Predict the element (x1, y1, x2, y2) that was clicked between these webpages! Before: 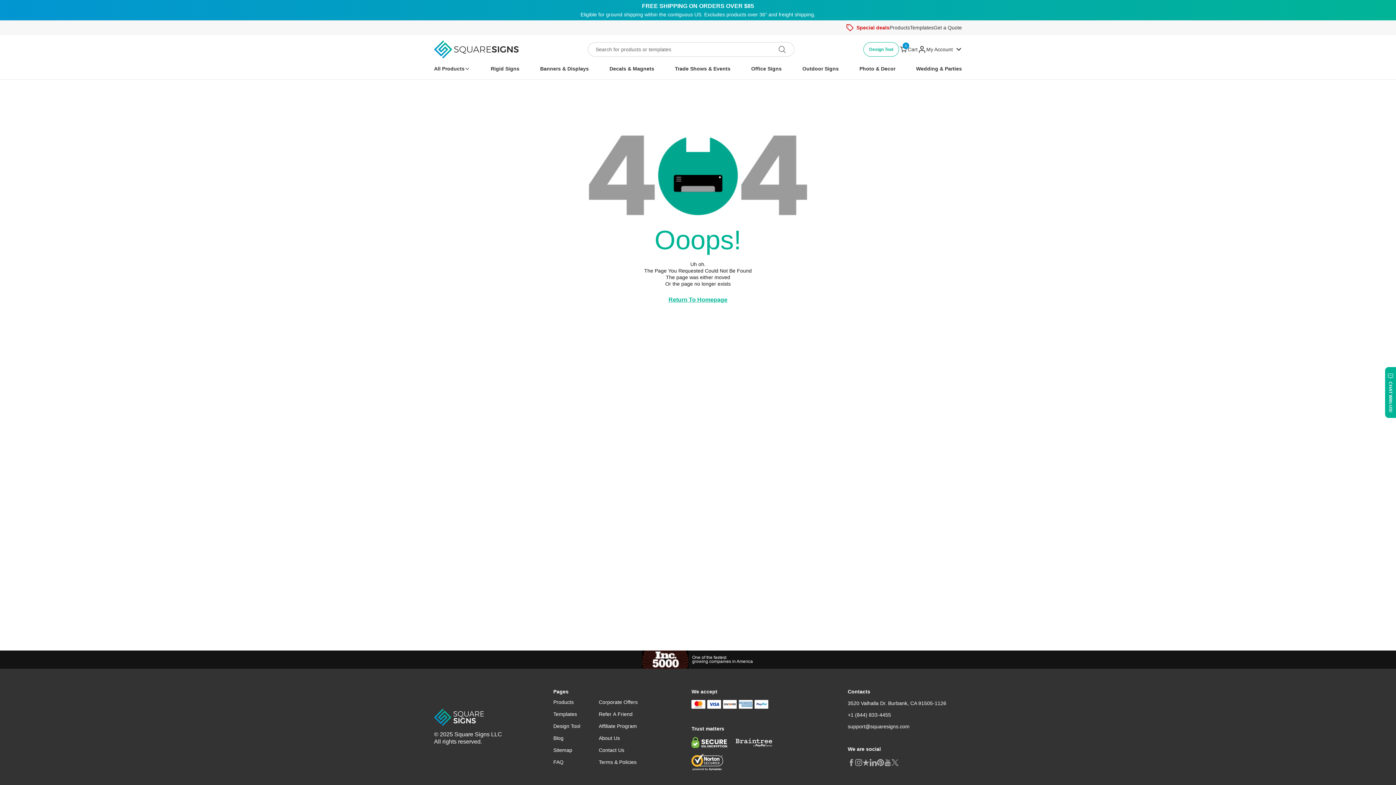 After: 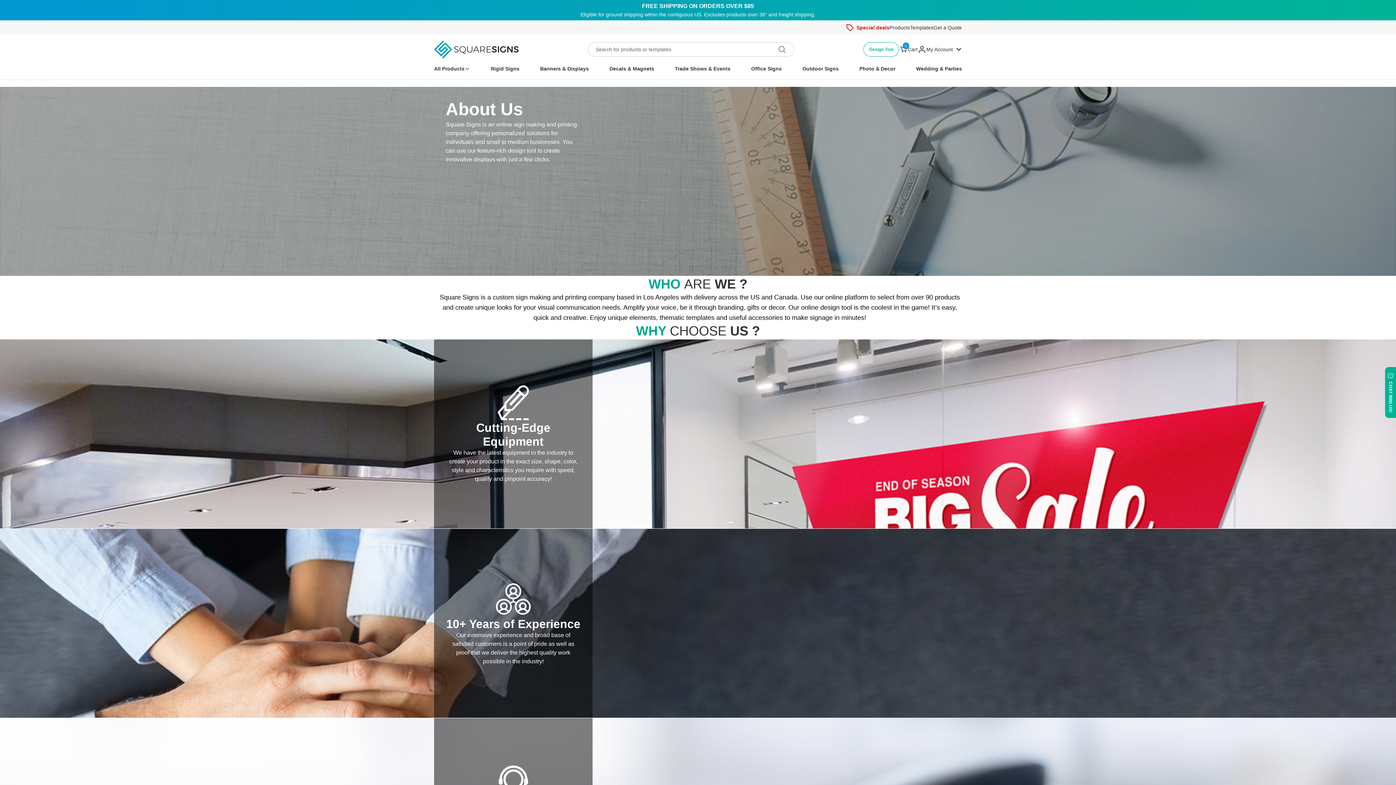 Action: label: About Us bbox: (598, 192, 641, 200)